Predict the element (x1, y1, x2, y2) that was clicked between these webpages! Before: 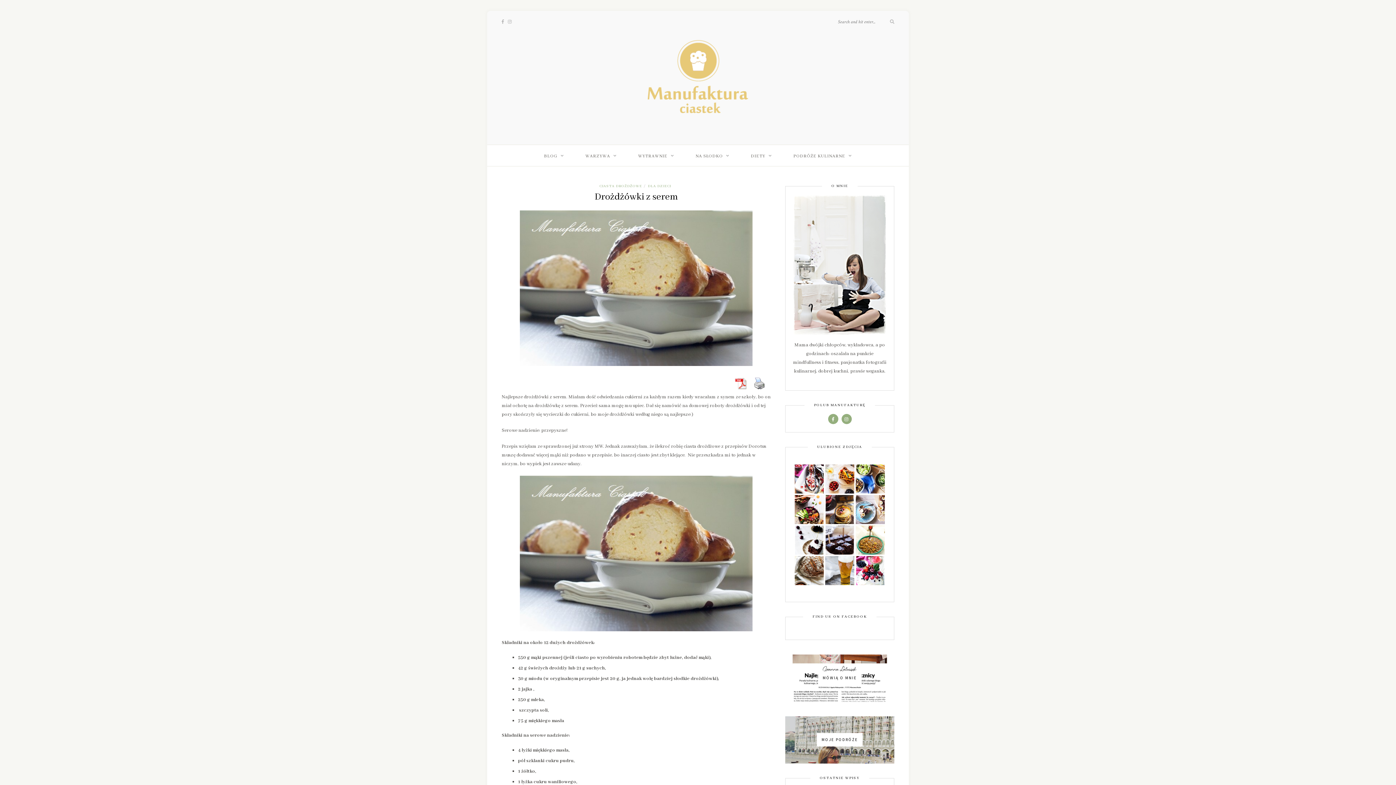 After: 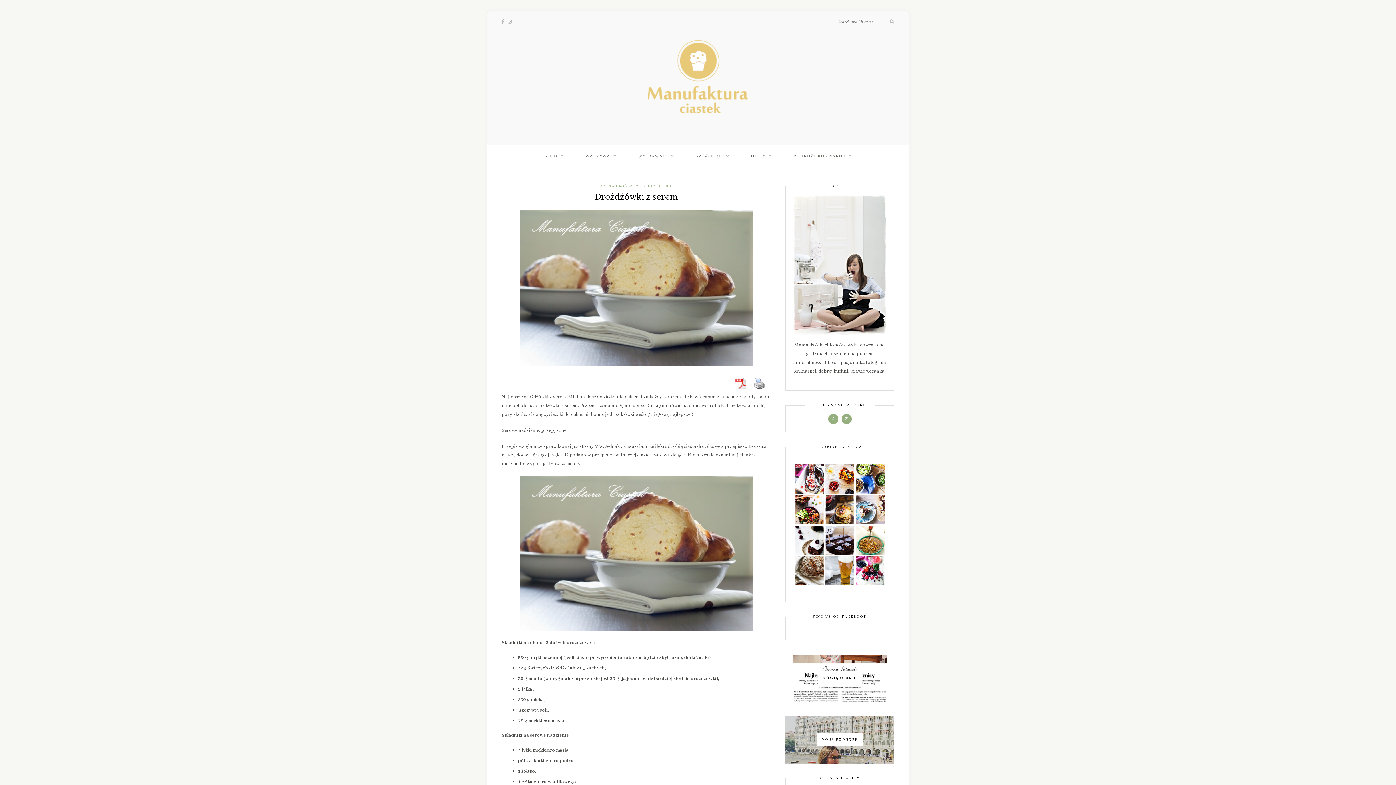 Action: bbox: (794, 525, 824, 554)